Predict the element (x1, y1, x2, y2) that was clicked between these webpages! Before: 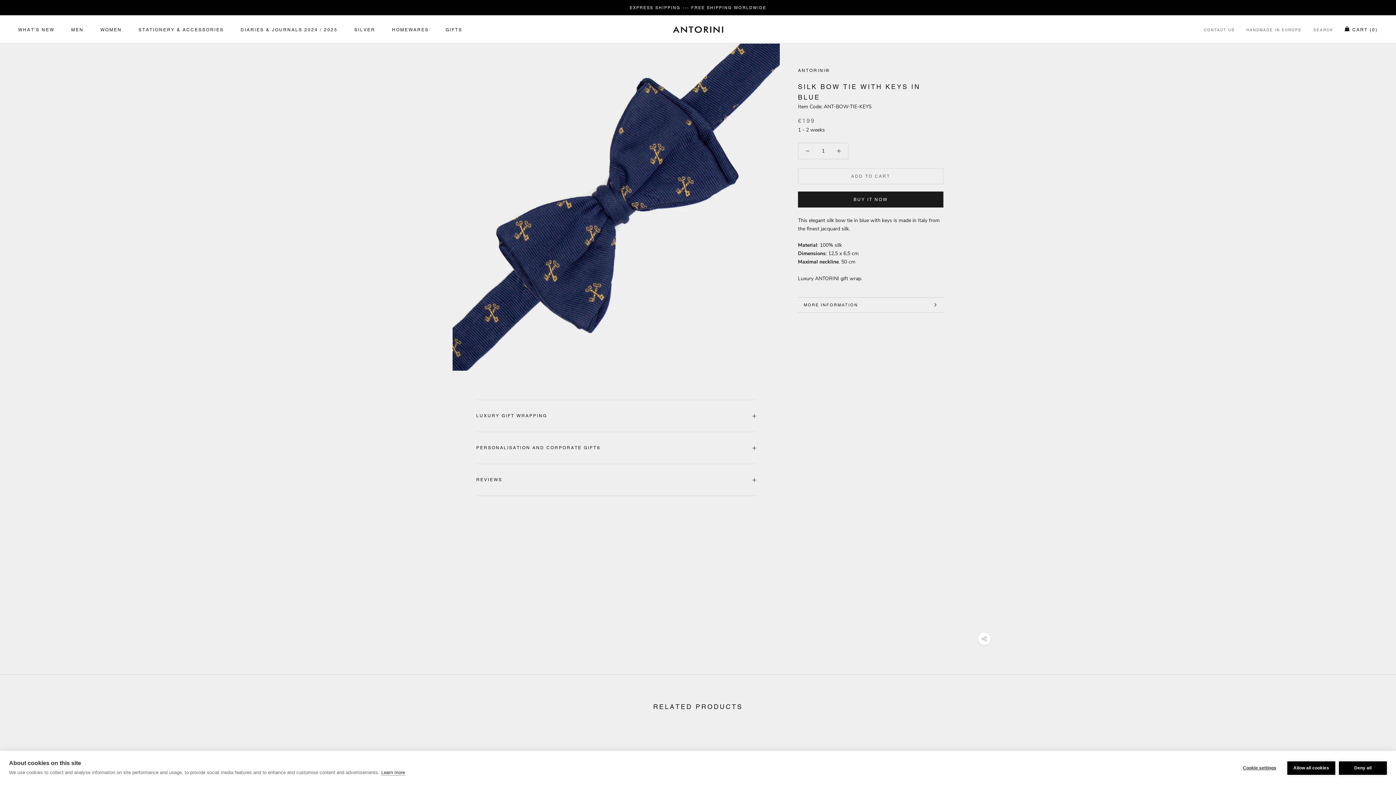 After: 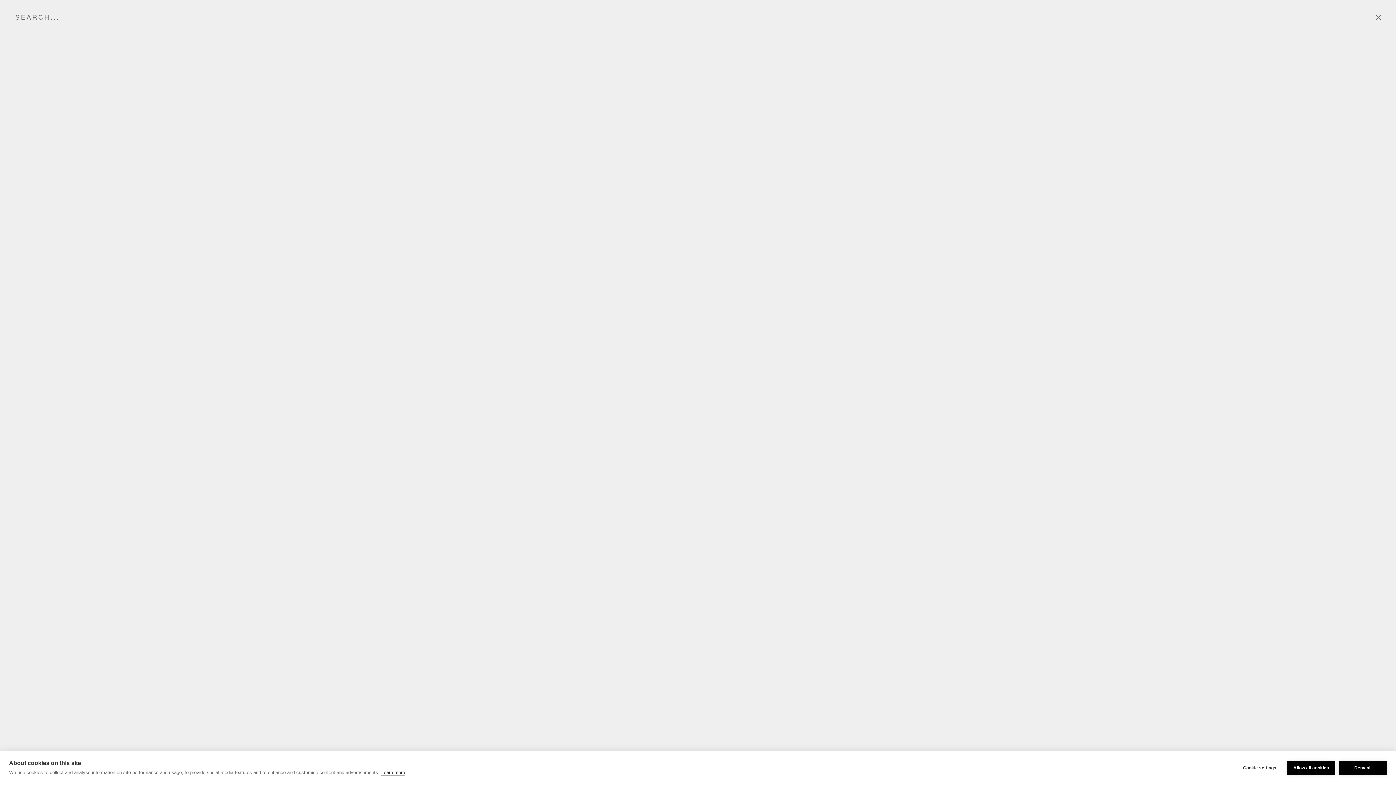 Action: label: SEARCH bbox: (1313, 27, 1333, 32)